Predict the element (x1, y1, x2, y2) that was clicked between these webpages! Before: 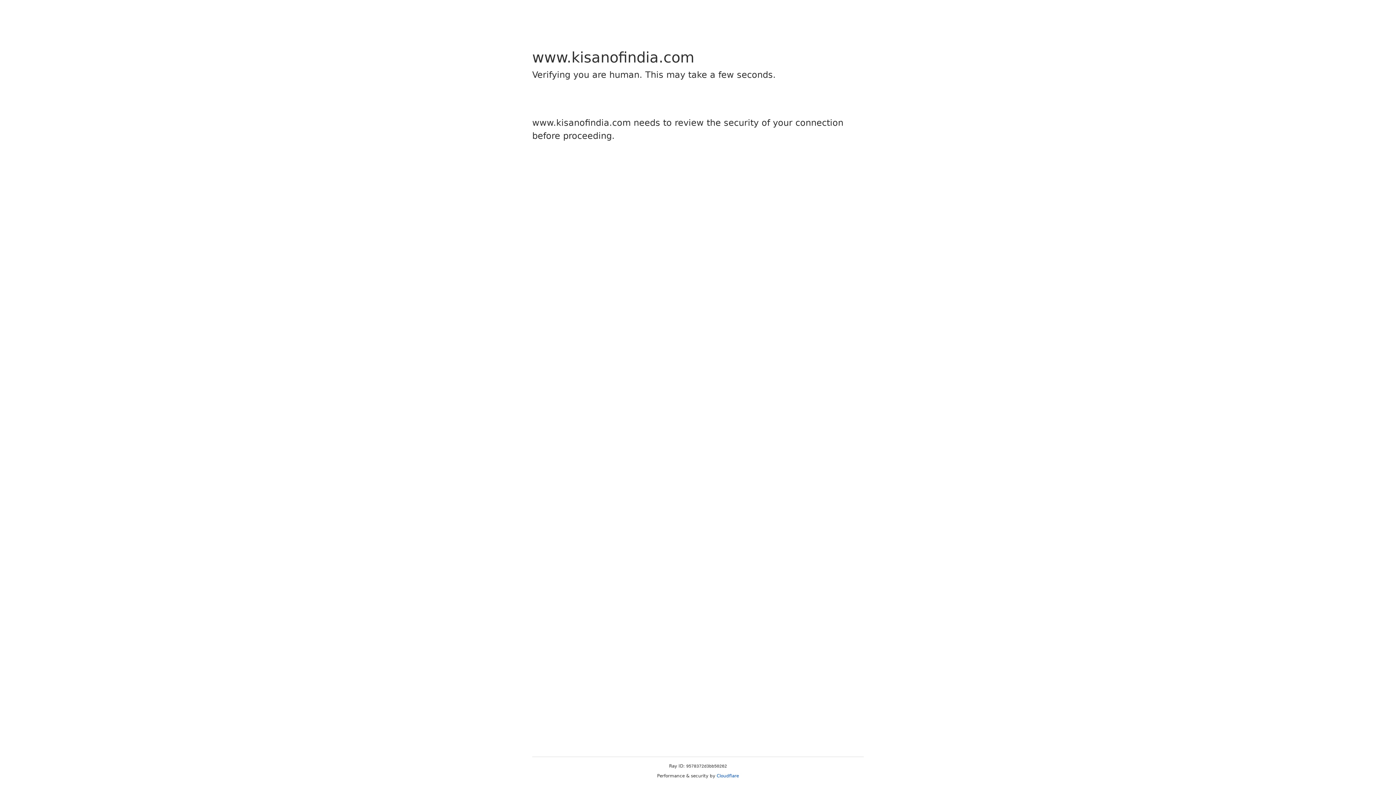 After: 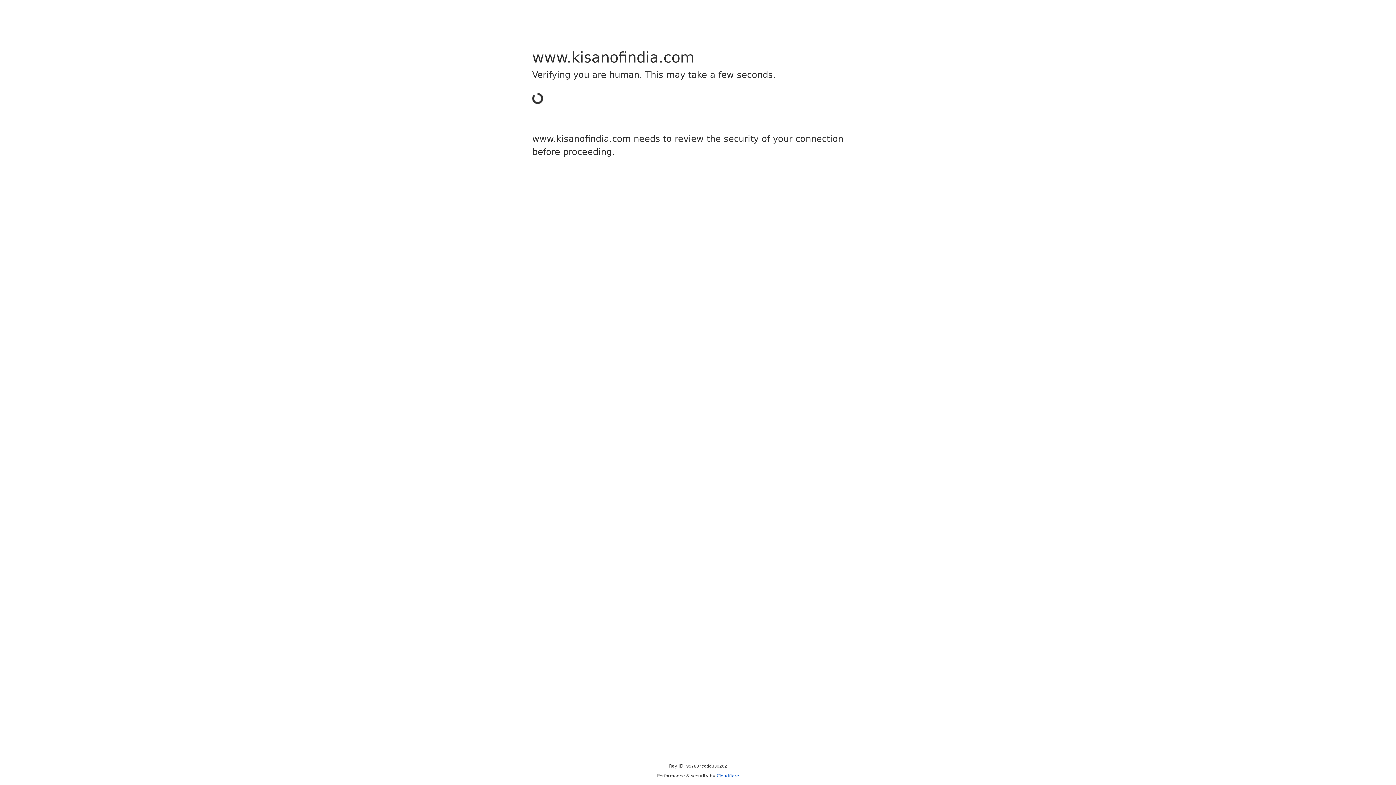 Action: label: Cloudflare bbox: (716, 773, 739, 778)